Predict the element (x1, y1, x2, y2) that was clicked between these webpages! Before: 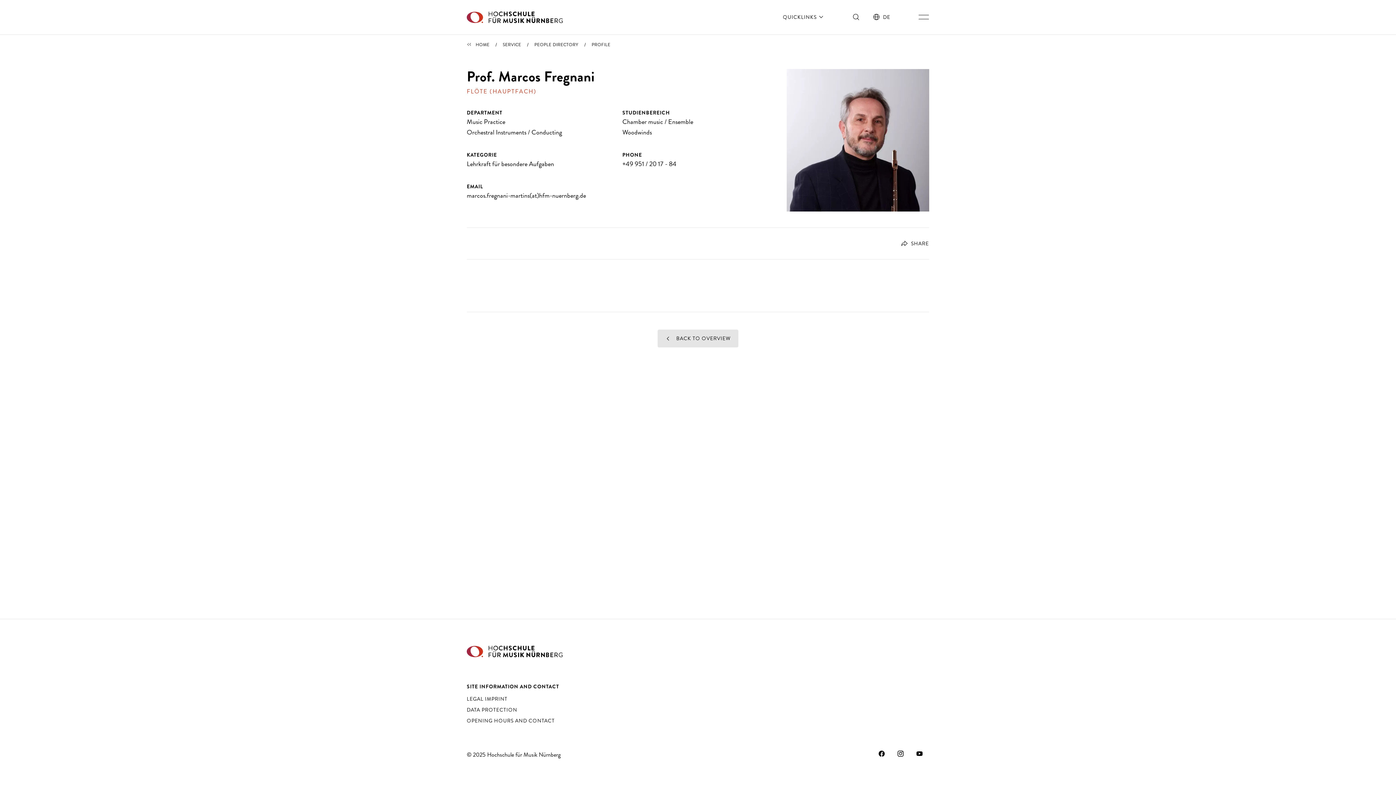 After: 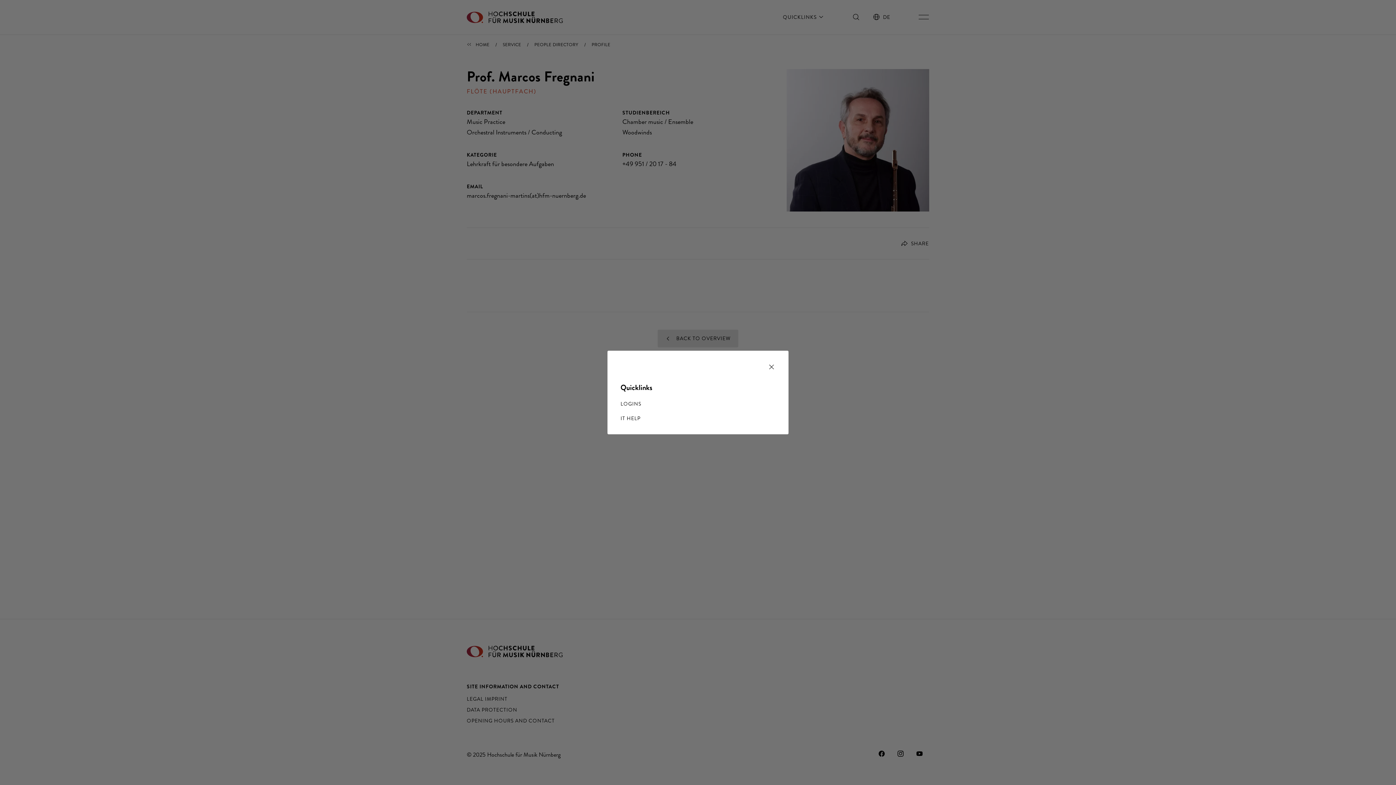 Action: bbox: (775, 8, 832, 26) label: open